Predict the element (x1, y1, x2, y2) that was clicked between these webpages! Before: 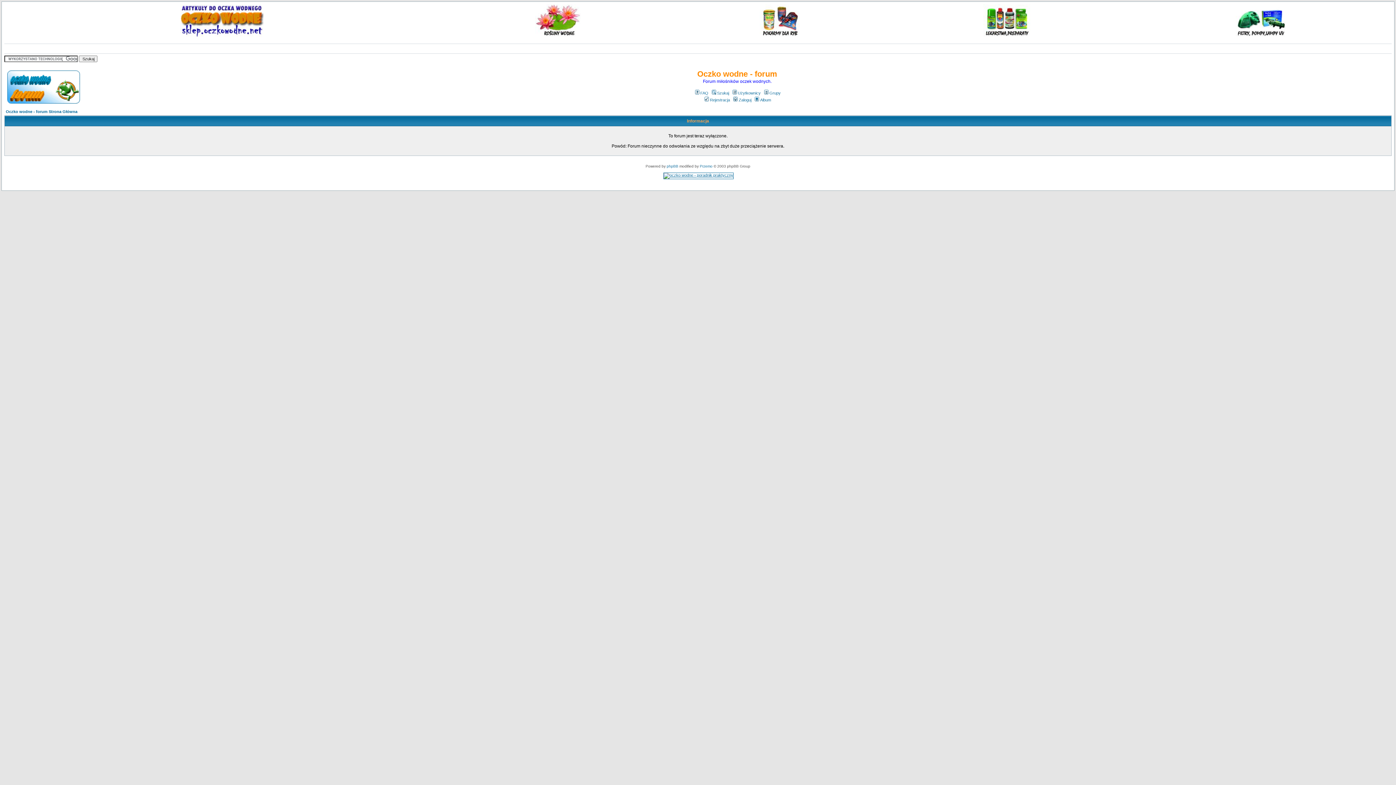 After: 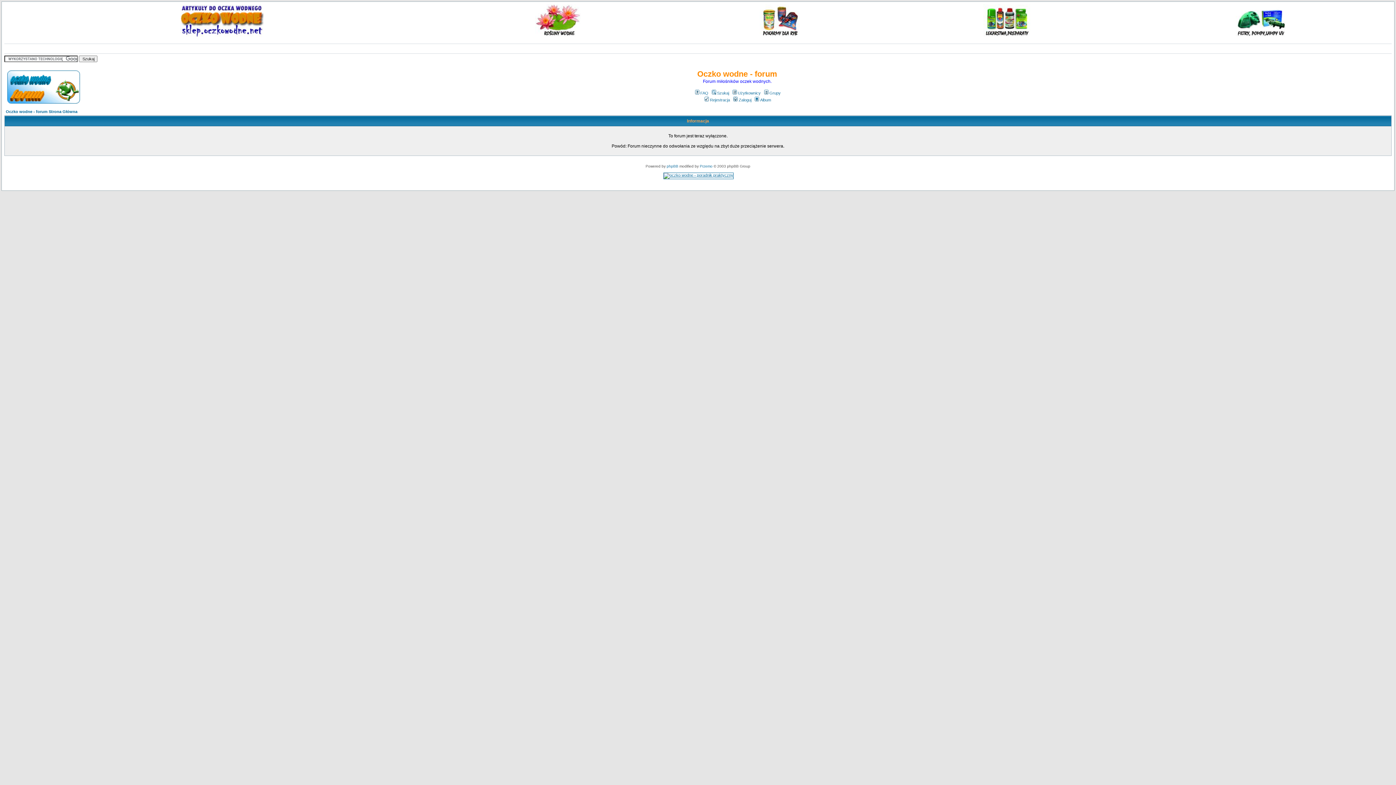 Action: bbox: (694, 90, 708, 95) label: FAQ